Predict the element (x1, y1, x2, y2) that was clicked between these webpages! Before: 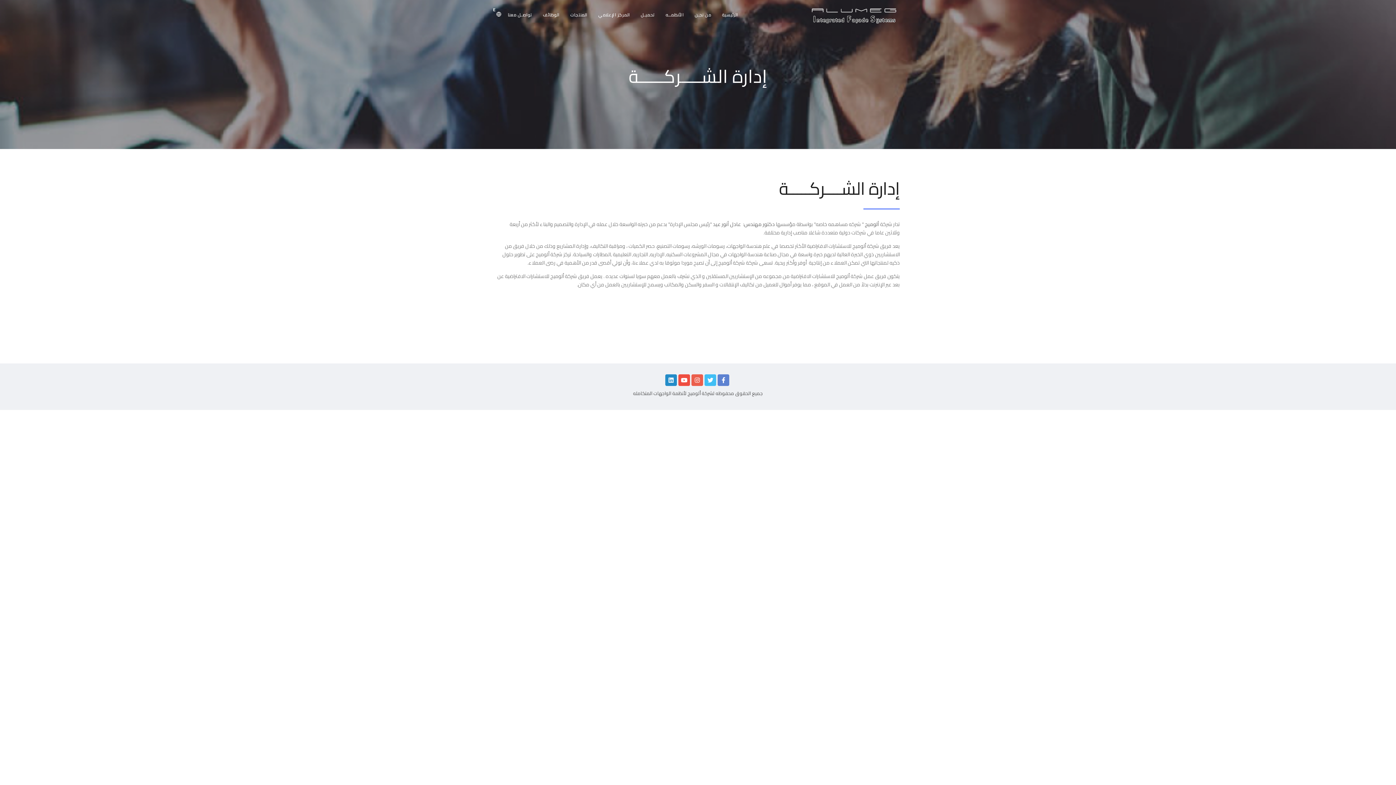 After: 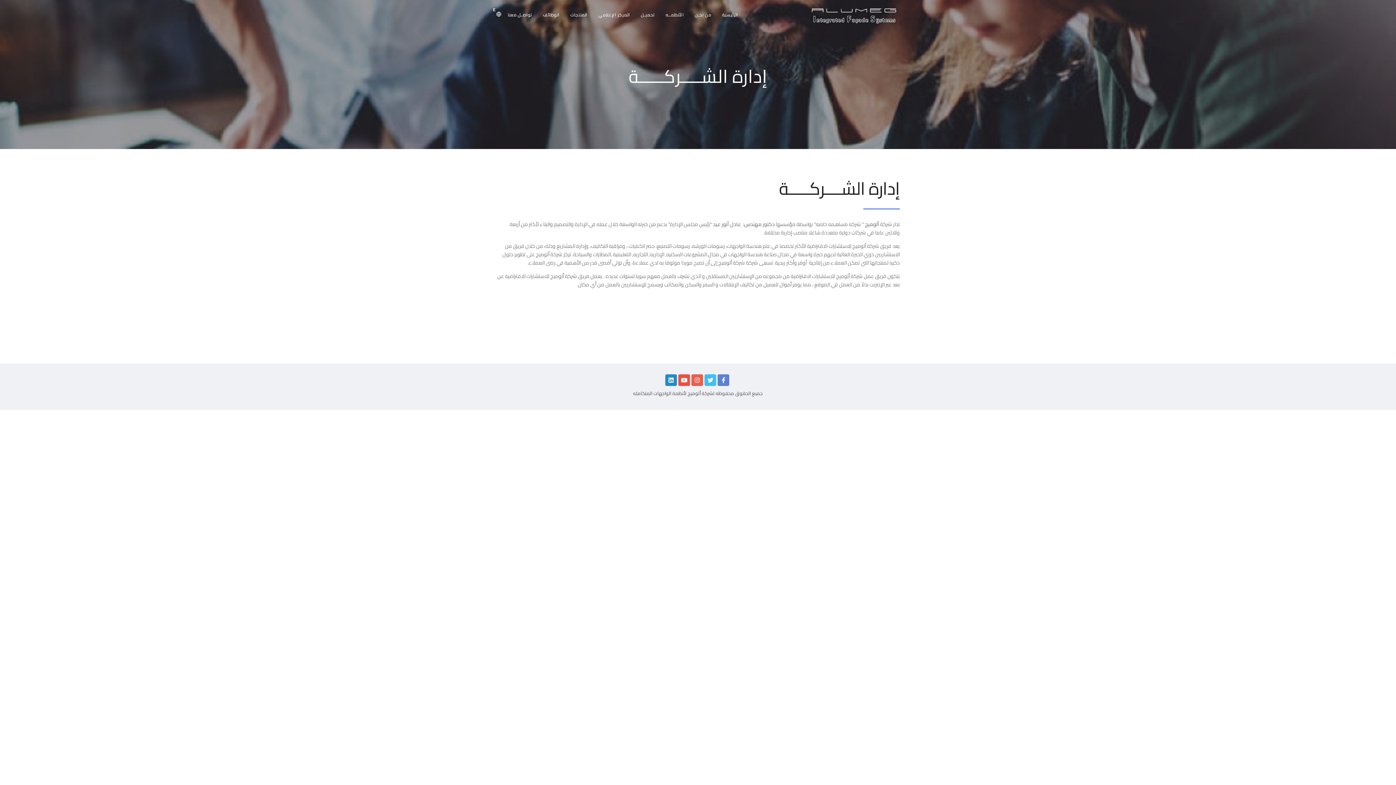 Action: bbox: (717, 374, 729, 386)